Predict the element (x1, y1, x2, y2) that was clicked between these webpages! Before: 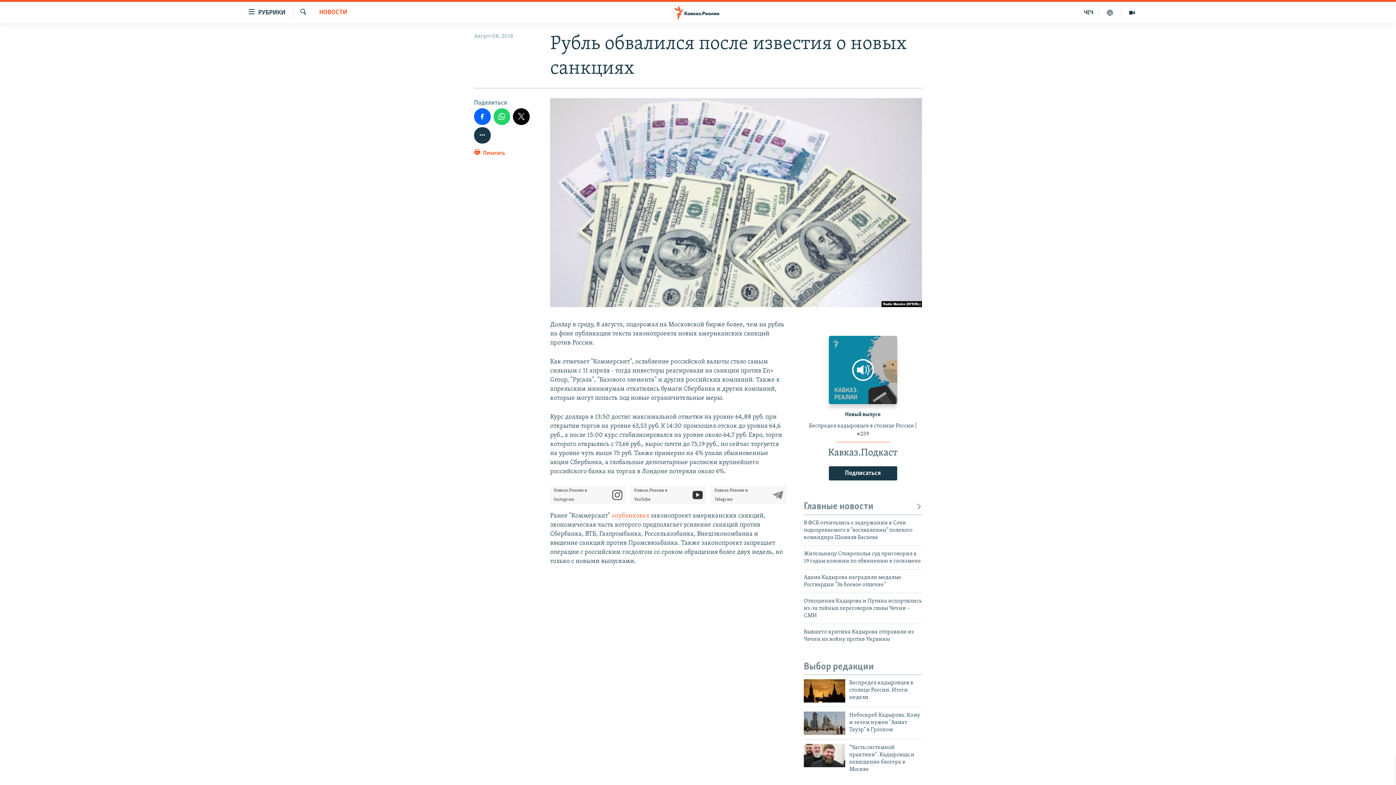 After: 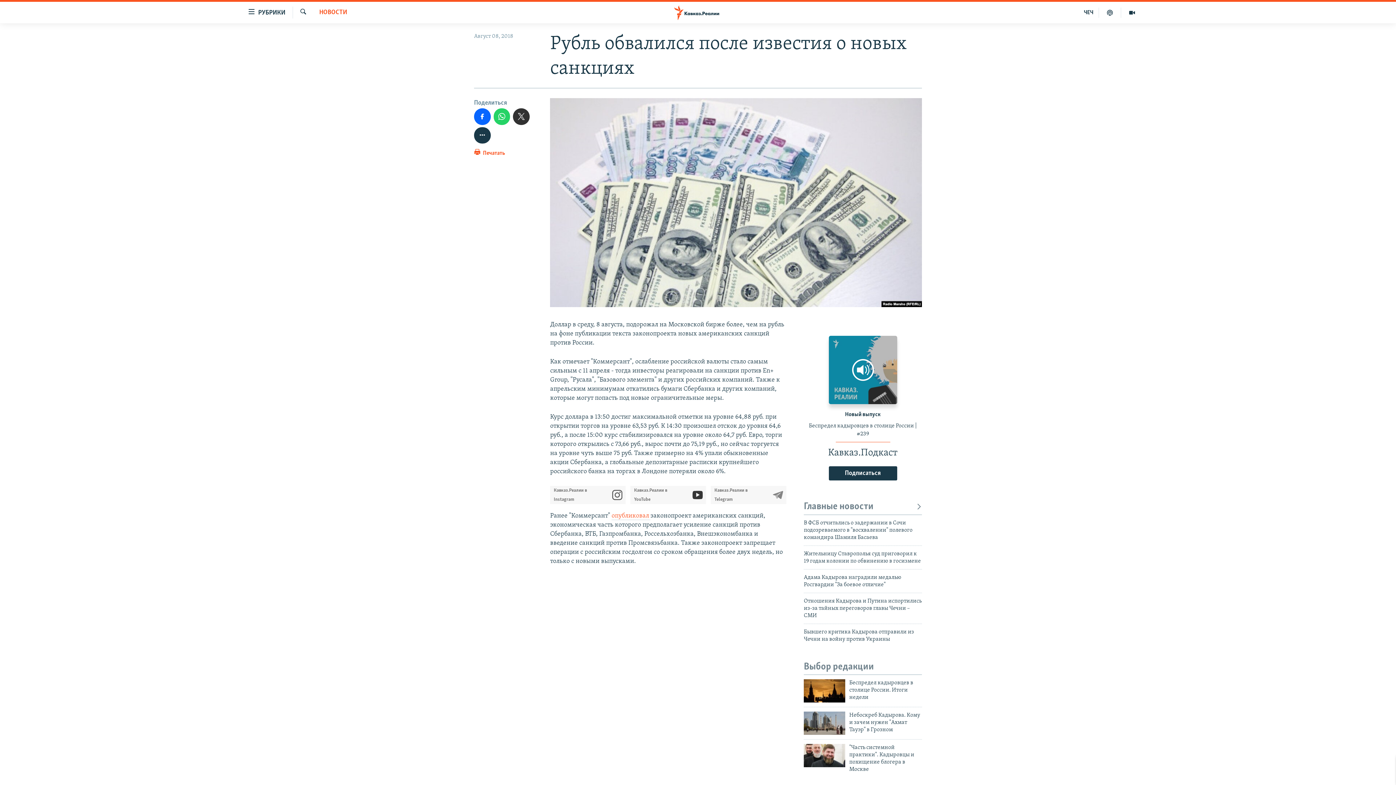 Action: bbox: (513, 108, 529, 124)